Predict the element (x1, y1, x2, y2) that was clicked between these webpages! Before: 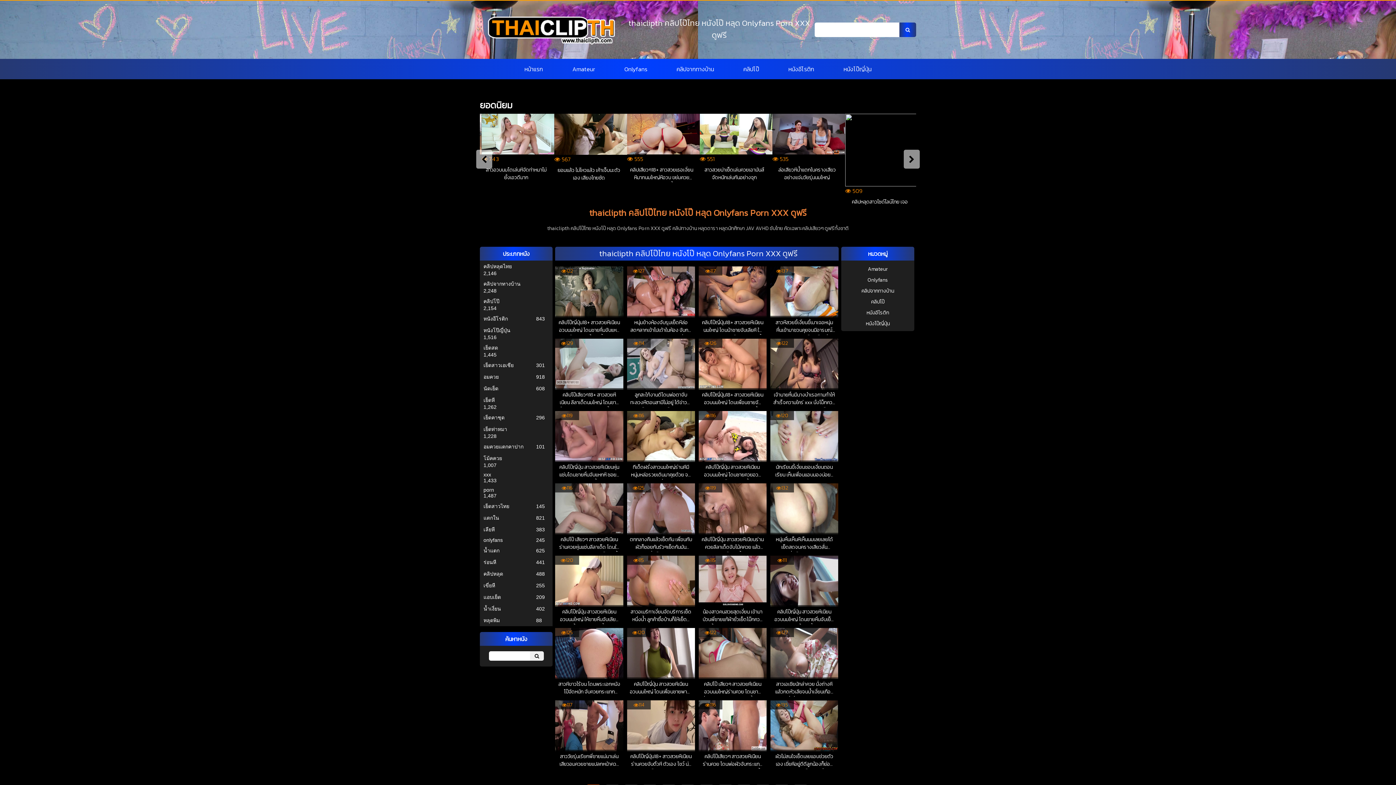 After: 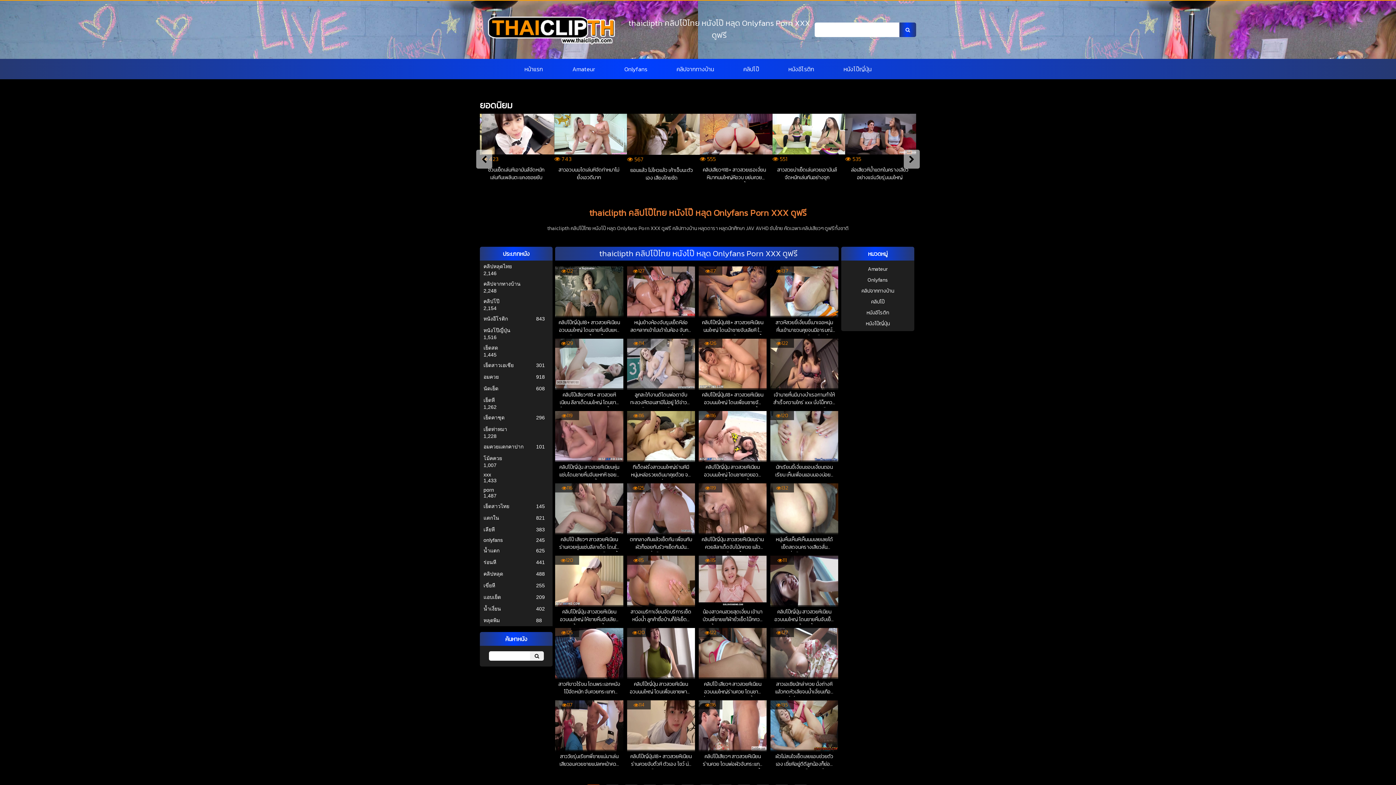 Action: label: Previous bbox: (476, 149, 492, 168)